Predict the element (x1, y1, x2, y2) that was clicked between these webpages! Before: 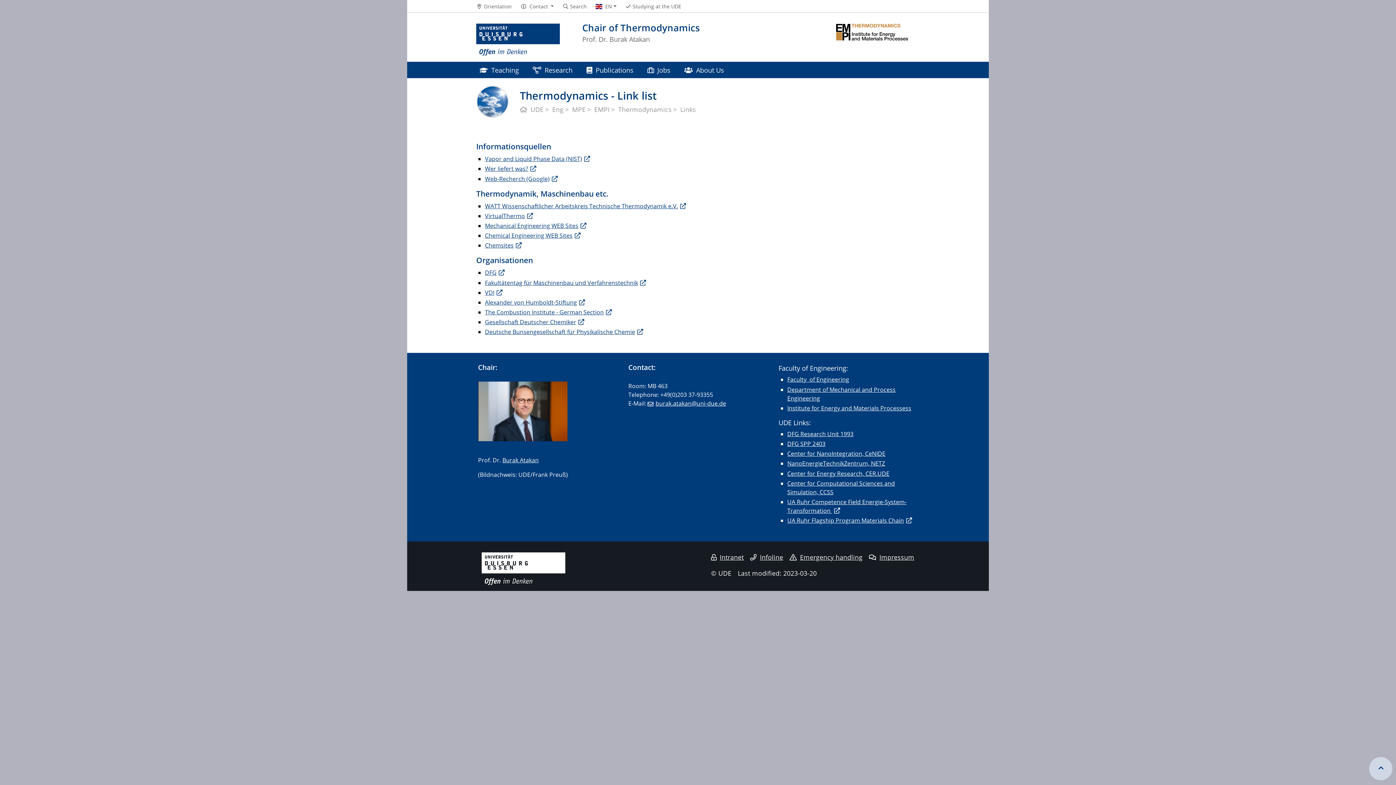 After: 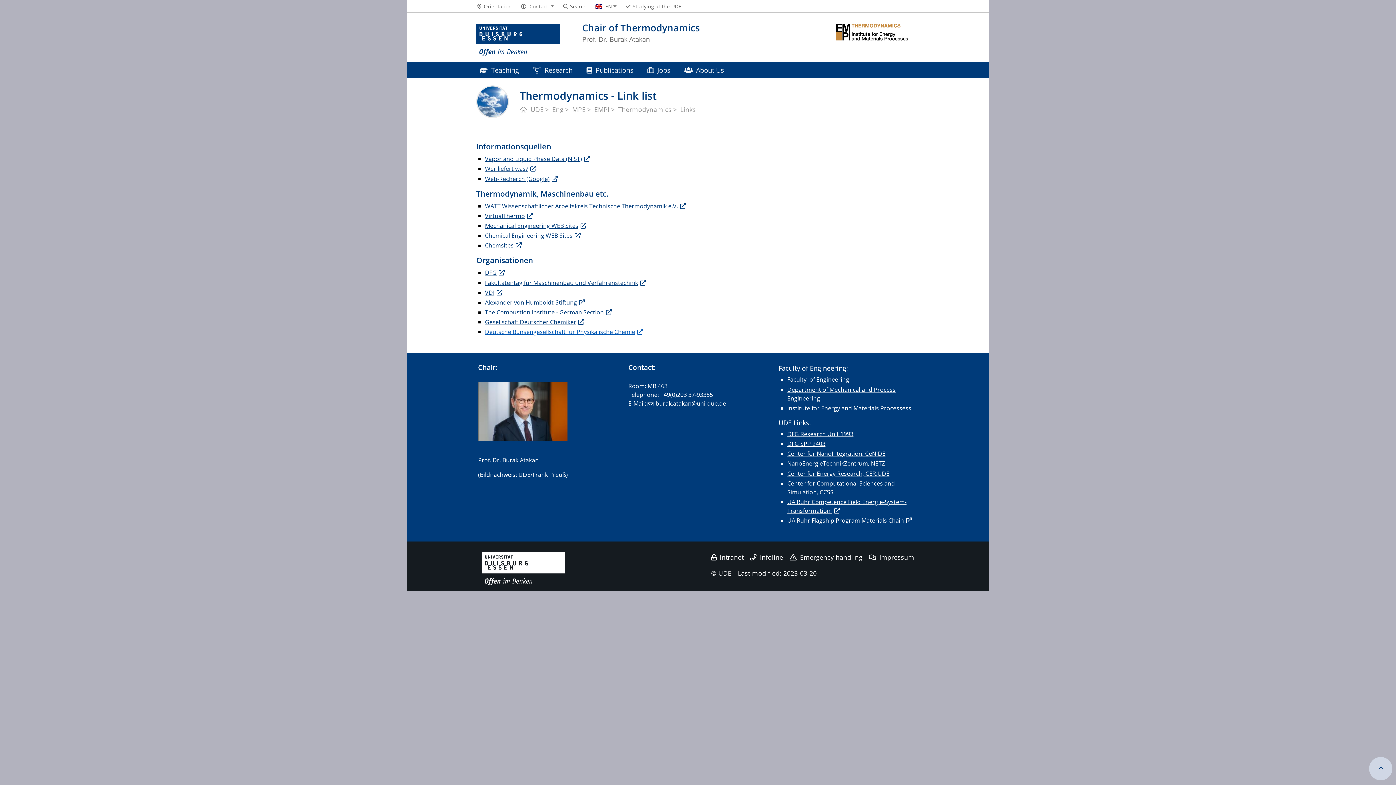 Action: label: Deutsche Bunsengesellschaft für Physikalische Chemie bbox: (485, 328, 643, 336)